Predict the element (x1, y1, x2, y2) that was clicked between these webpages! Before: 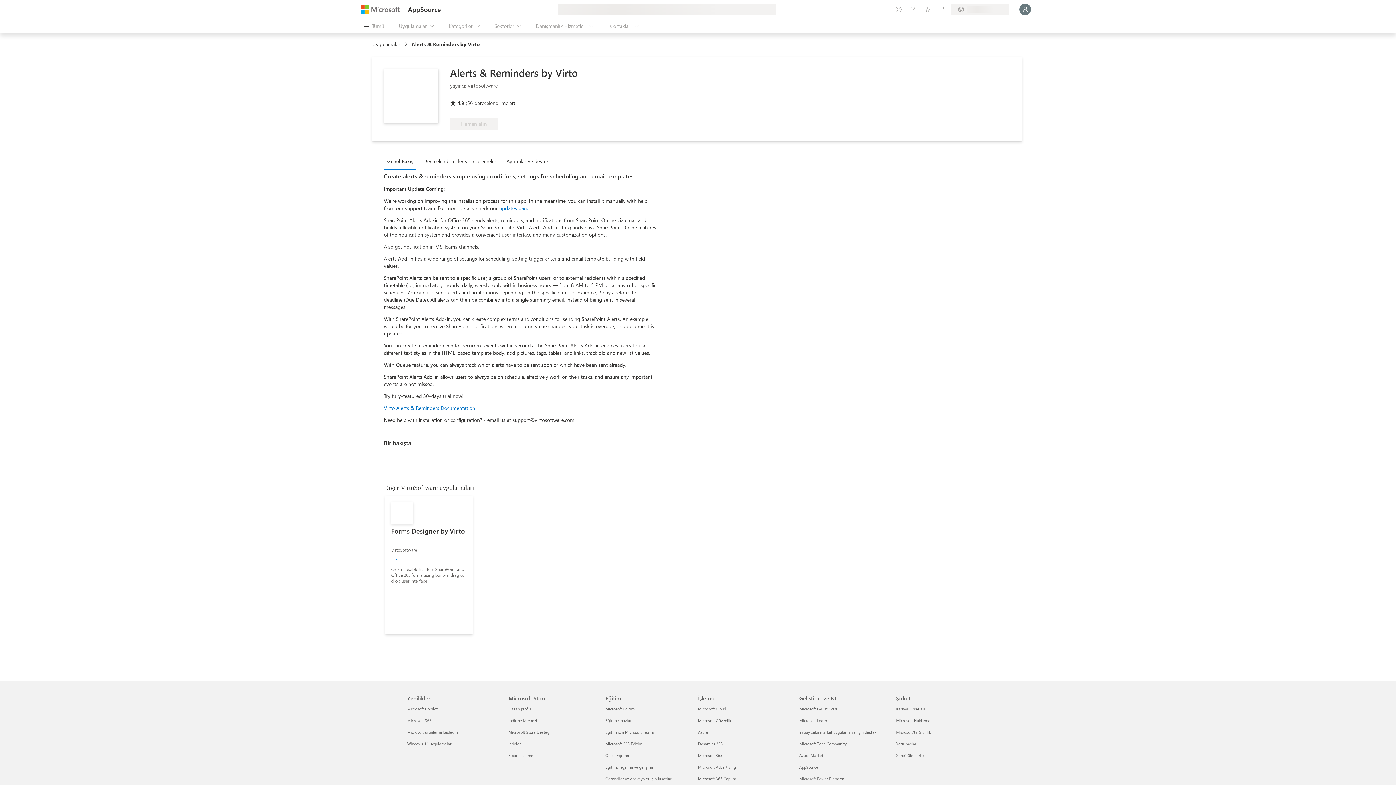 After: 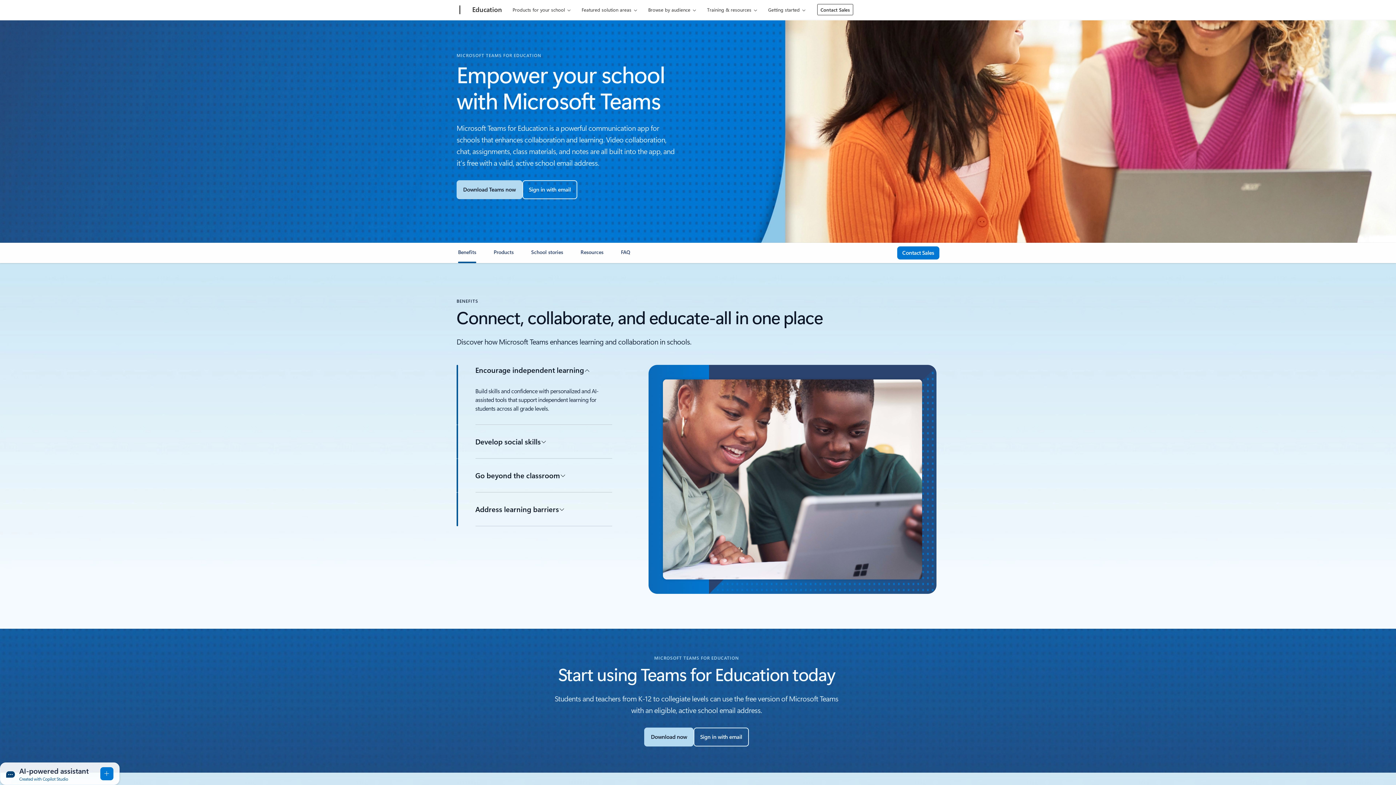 Action: bbox: (605, 729, 654, 735) label: Eğitim için Microsoft Teams Eğitim